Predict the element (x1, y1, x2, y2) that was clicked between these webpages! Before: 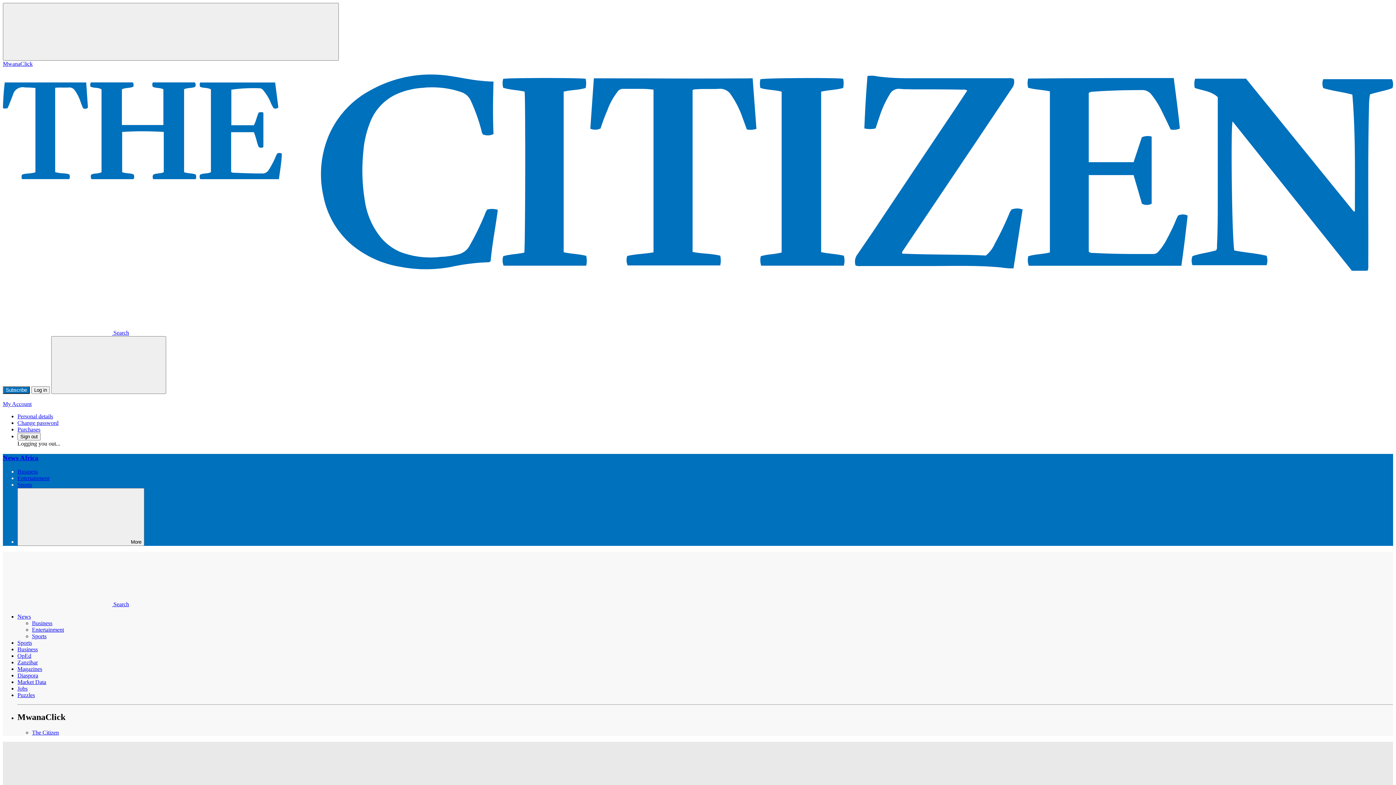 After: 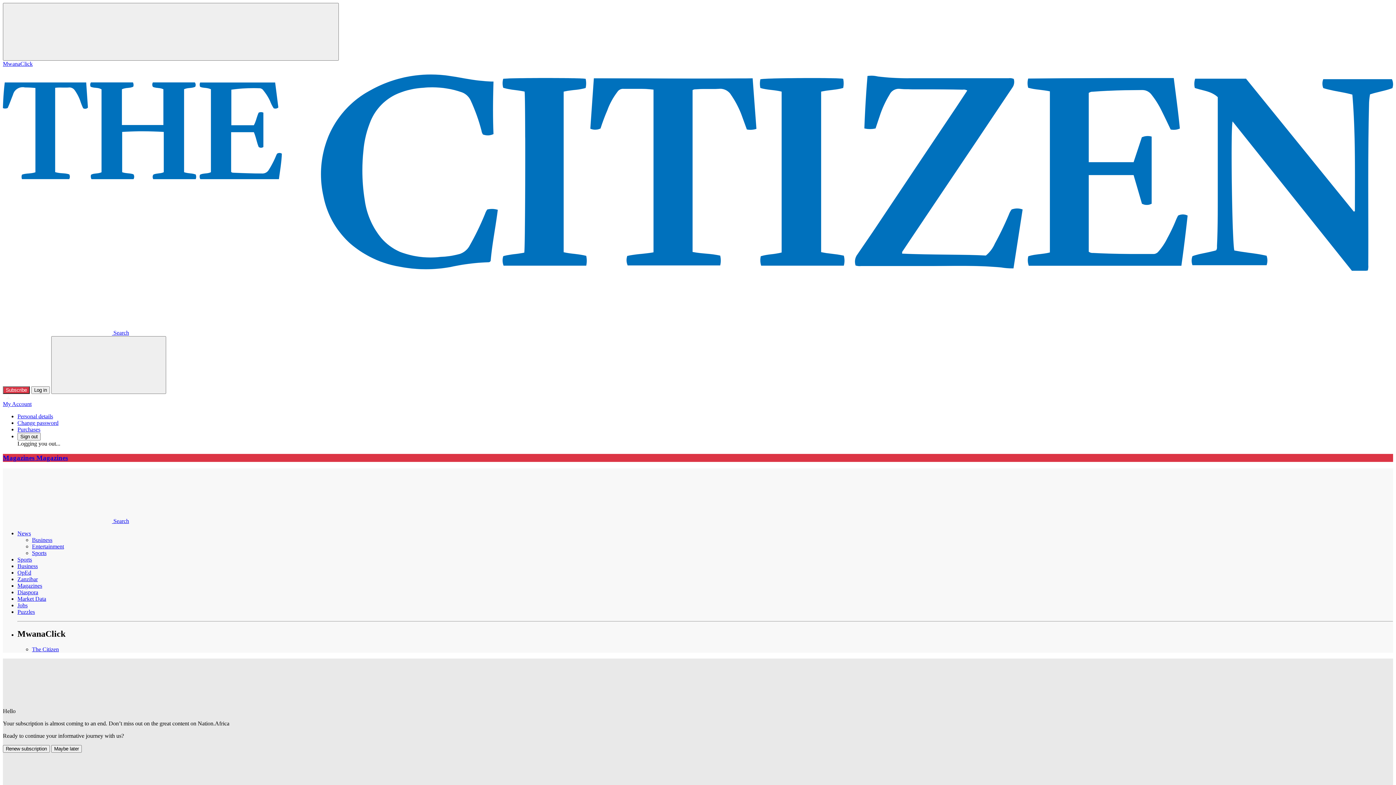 Action: label: Magazines bbox: (17, 666, 42, 672)